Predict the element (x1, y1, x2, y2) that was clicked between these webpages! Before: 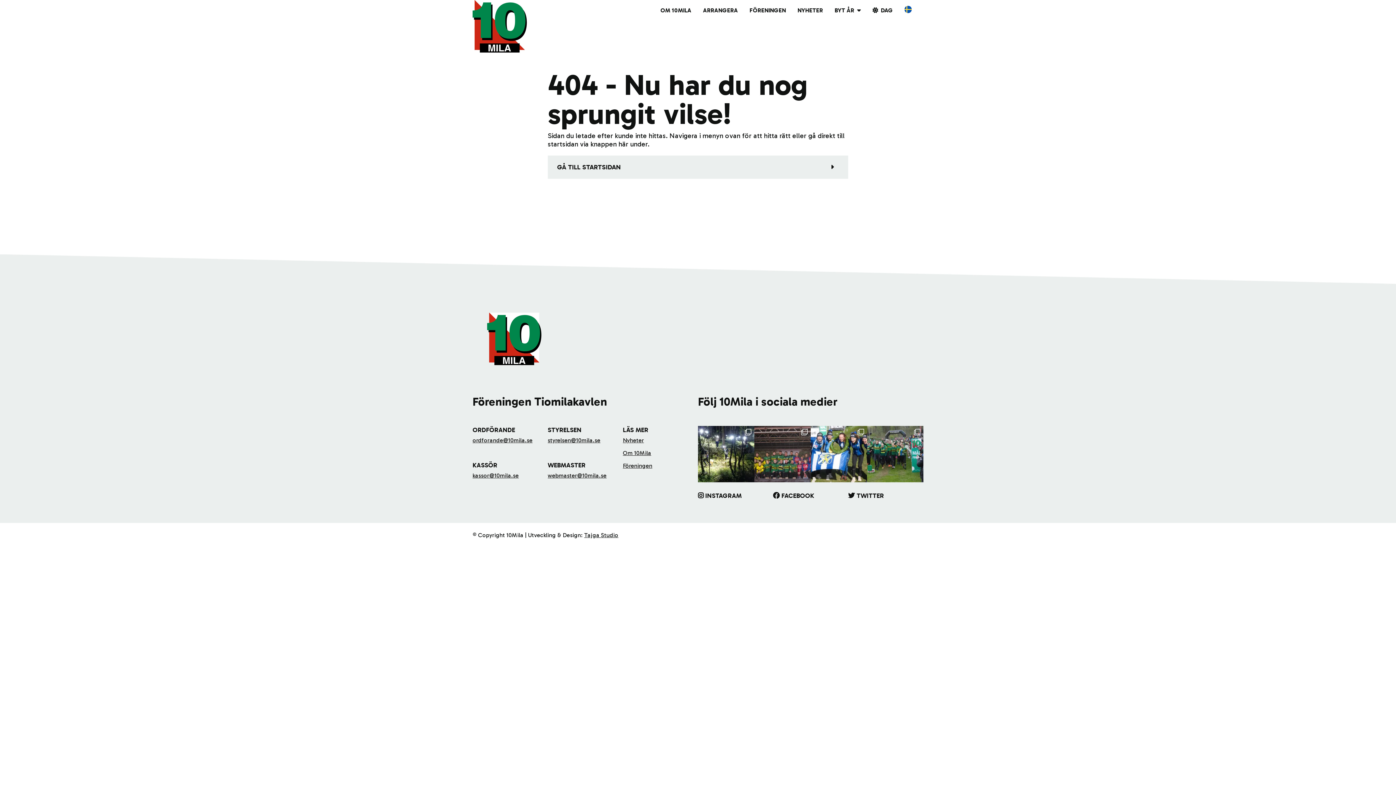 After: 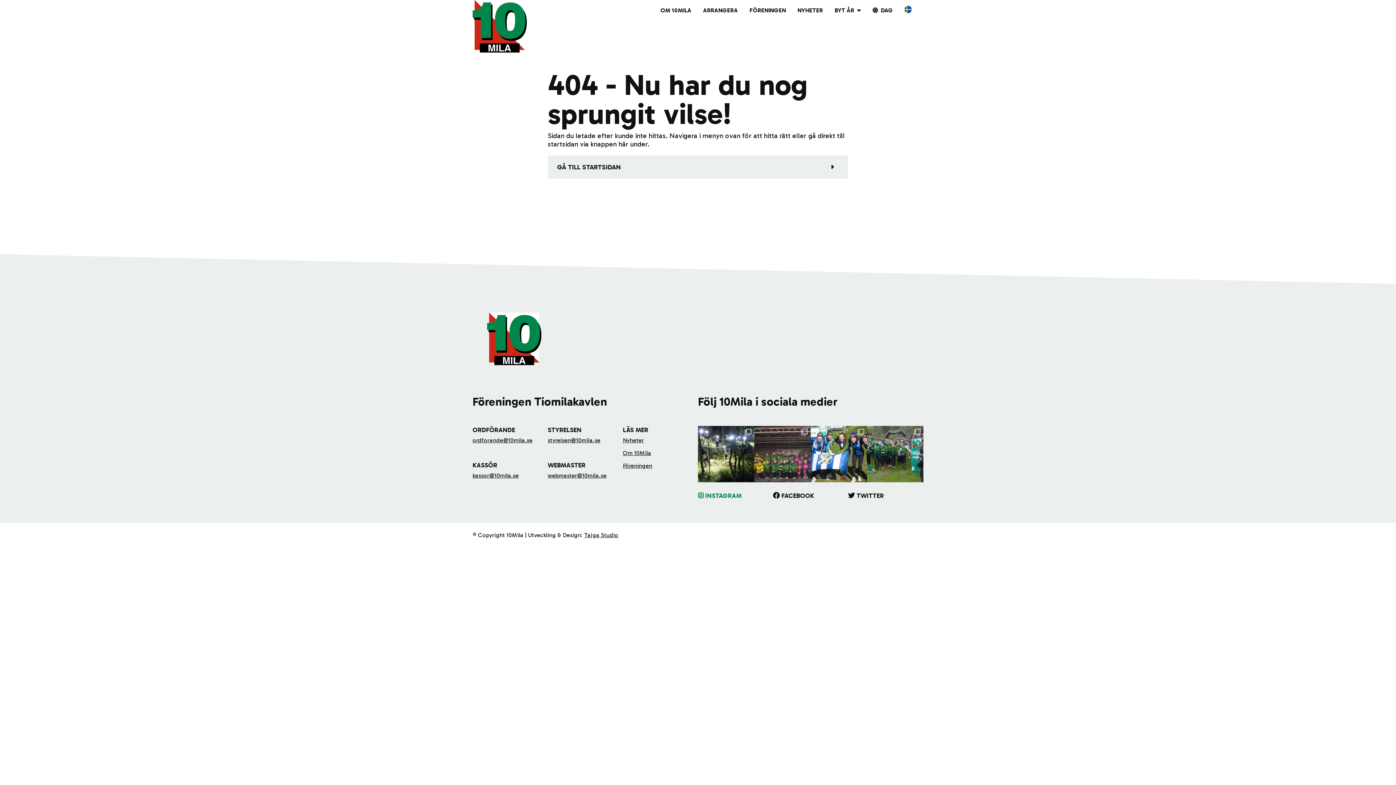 Action: label: INSTAGRAM bbox: (698, 491, 741, 499)